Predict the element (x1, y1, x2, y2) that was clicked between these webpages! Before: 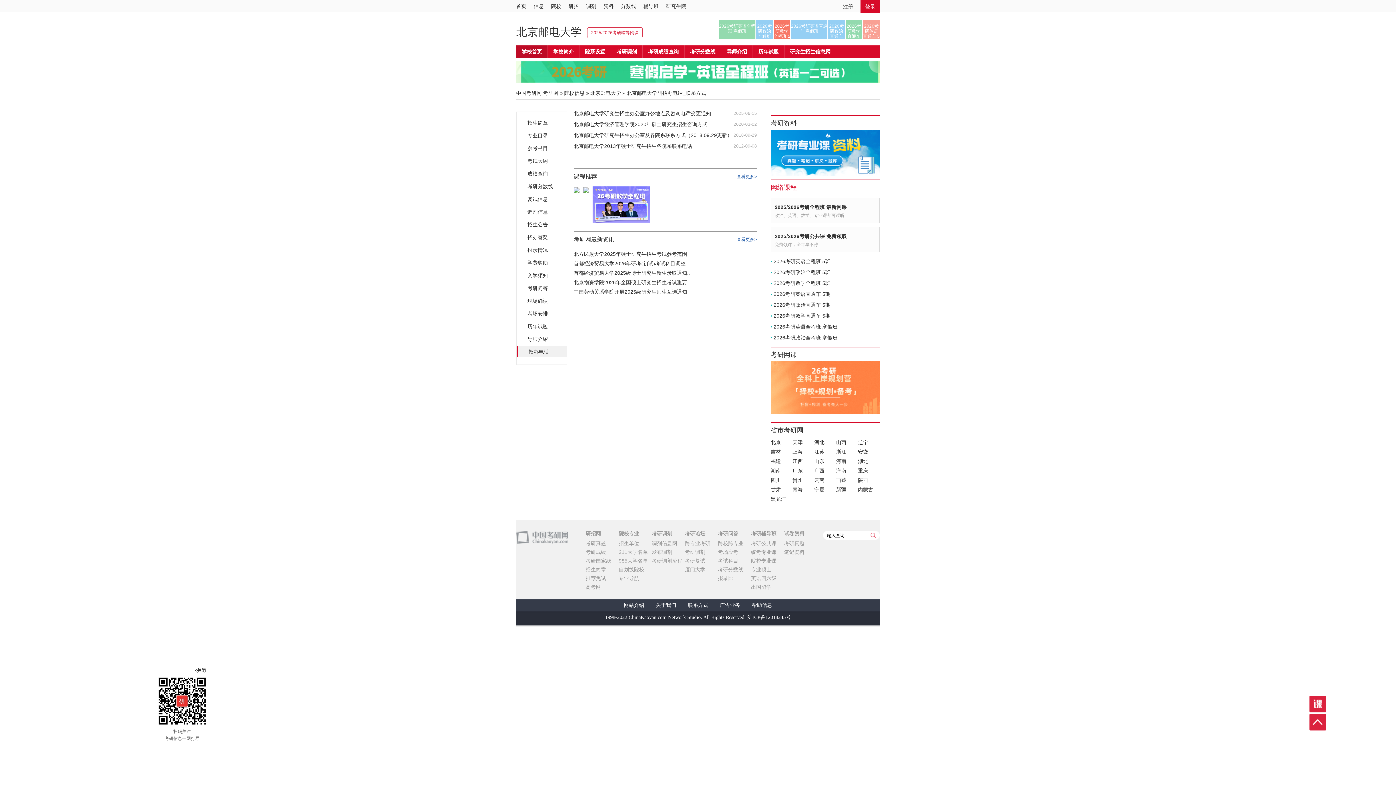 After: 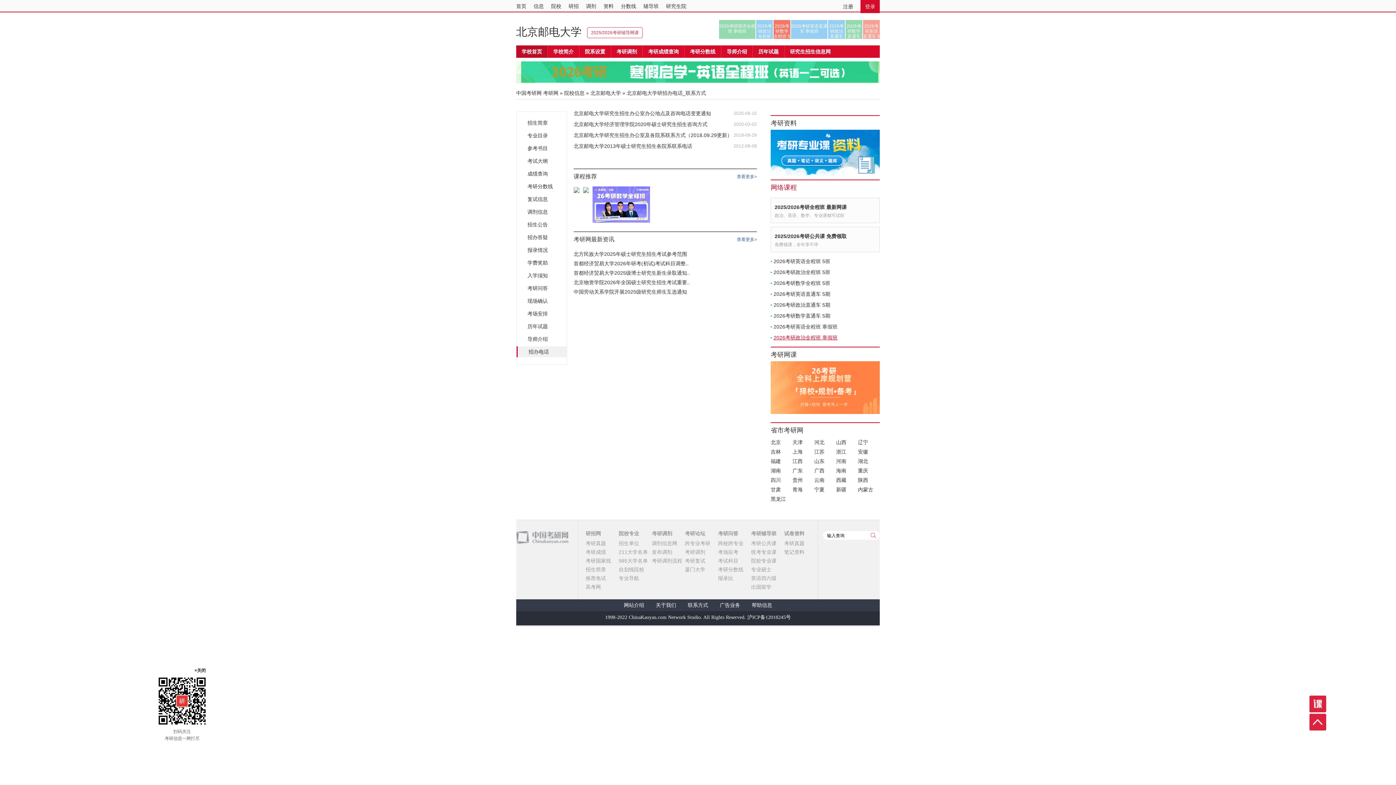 Action: bbox: (770, 334, 837, 340) label: 2026考研政治全程班 寒假班